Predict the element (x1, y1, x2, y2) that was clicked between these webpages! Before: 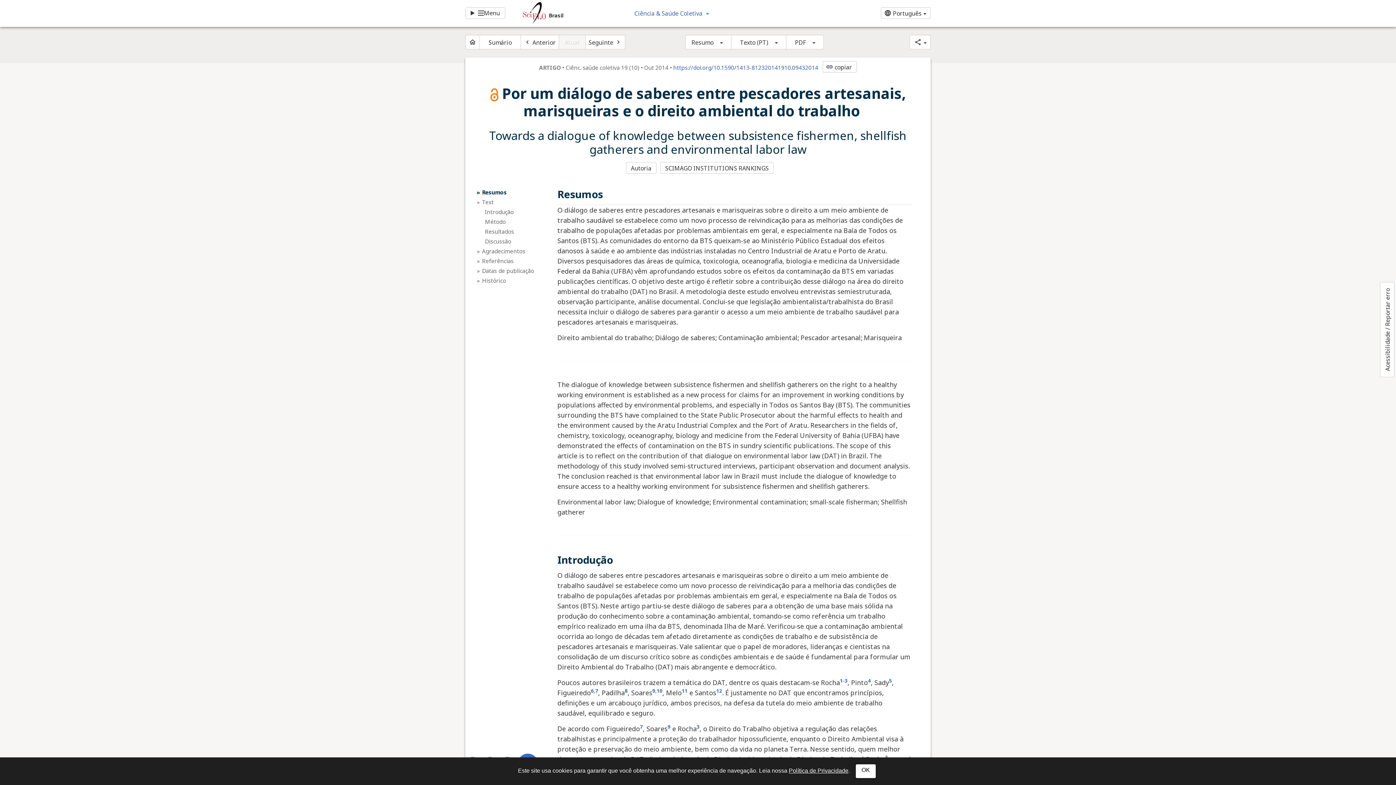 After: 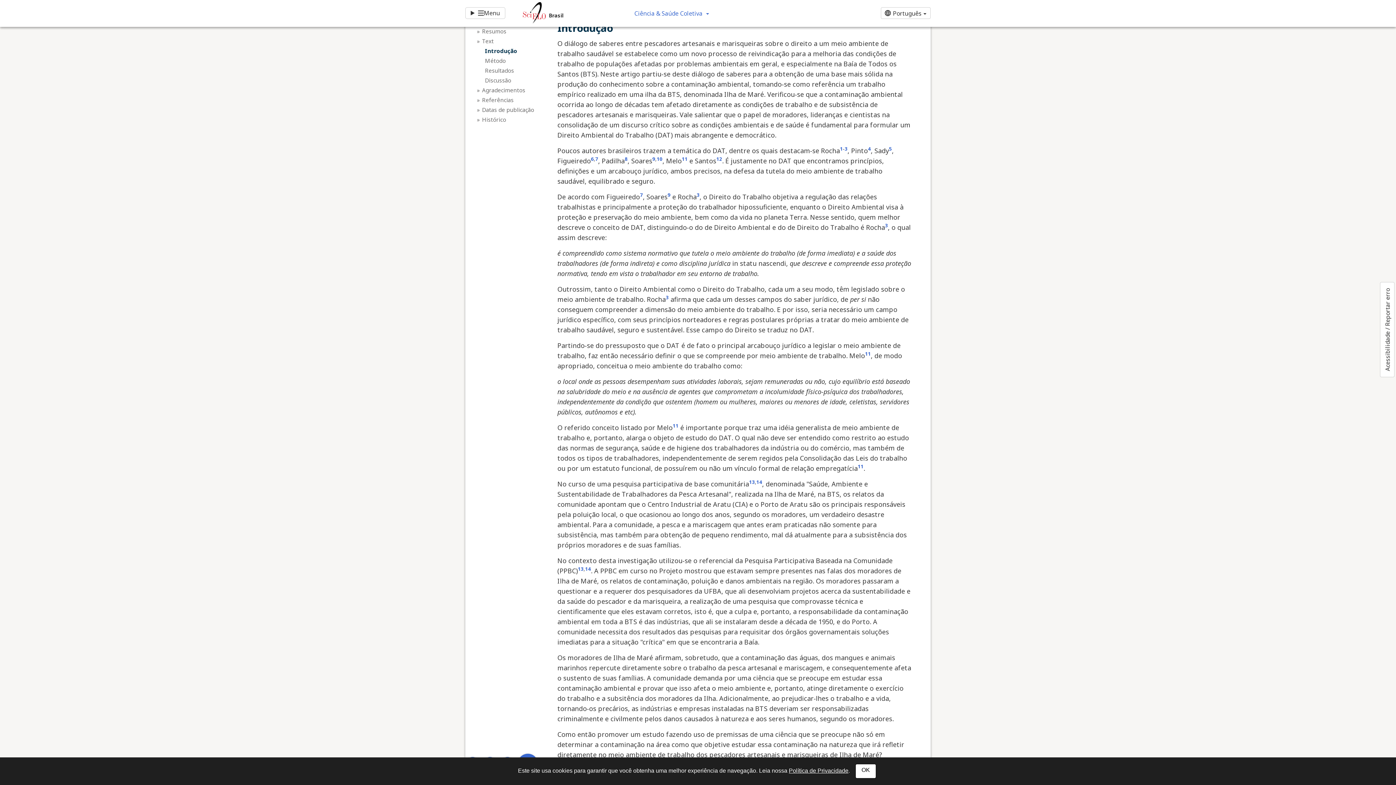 Action: bbox: (485, 207, 548, 215) label: Introdução